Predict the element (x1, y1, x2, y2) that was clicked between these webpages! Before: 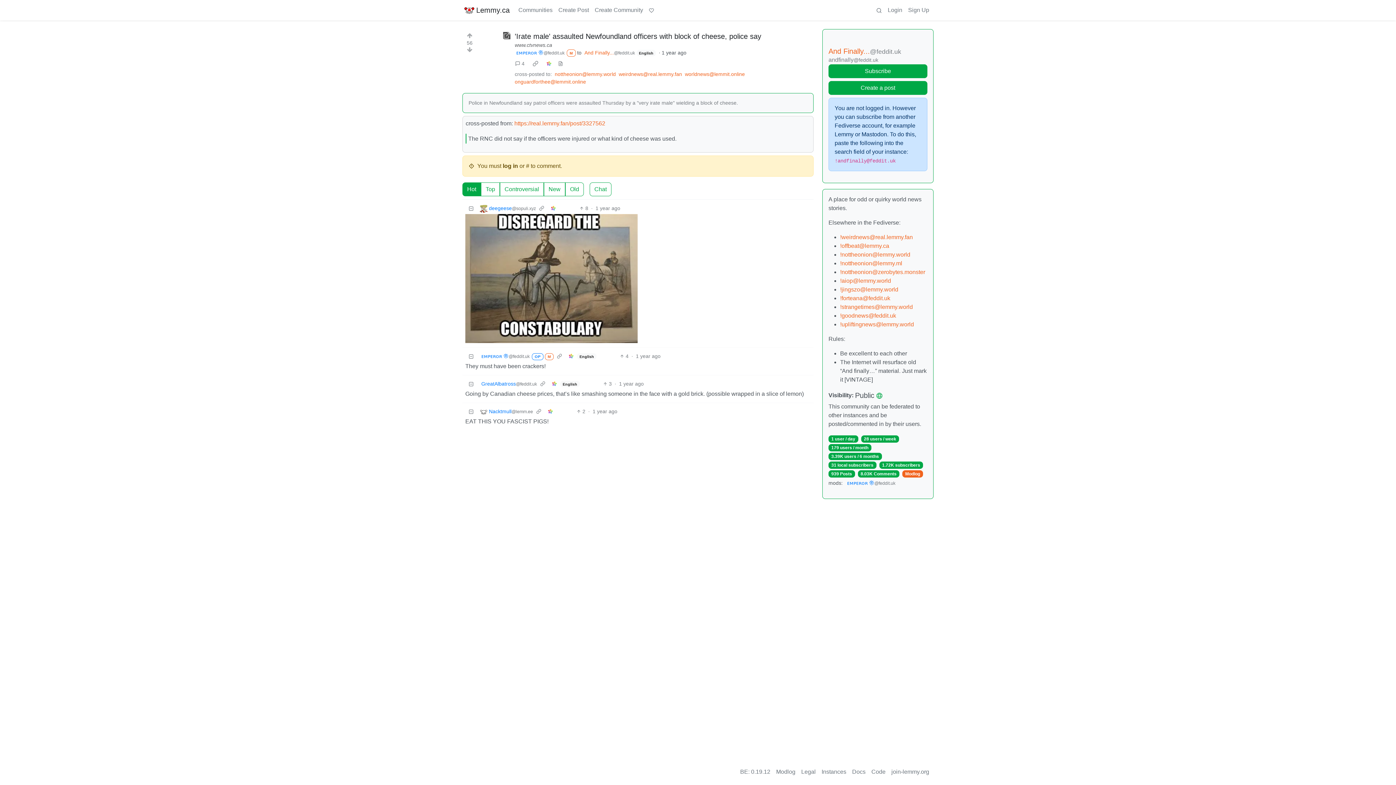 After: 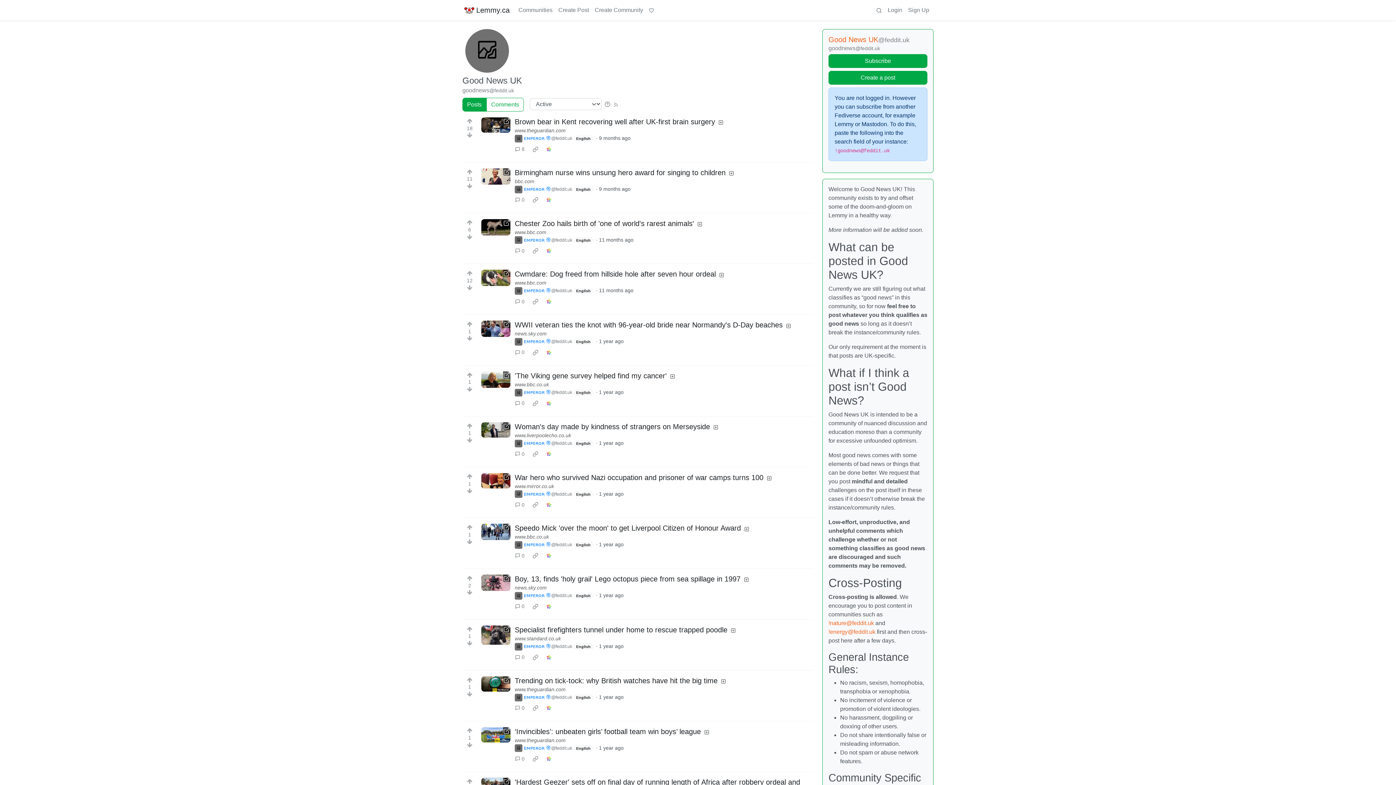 Action: label: !goodnews@feddit.uk bbox: (840, 312, 896, 318)